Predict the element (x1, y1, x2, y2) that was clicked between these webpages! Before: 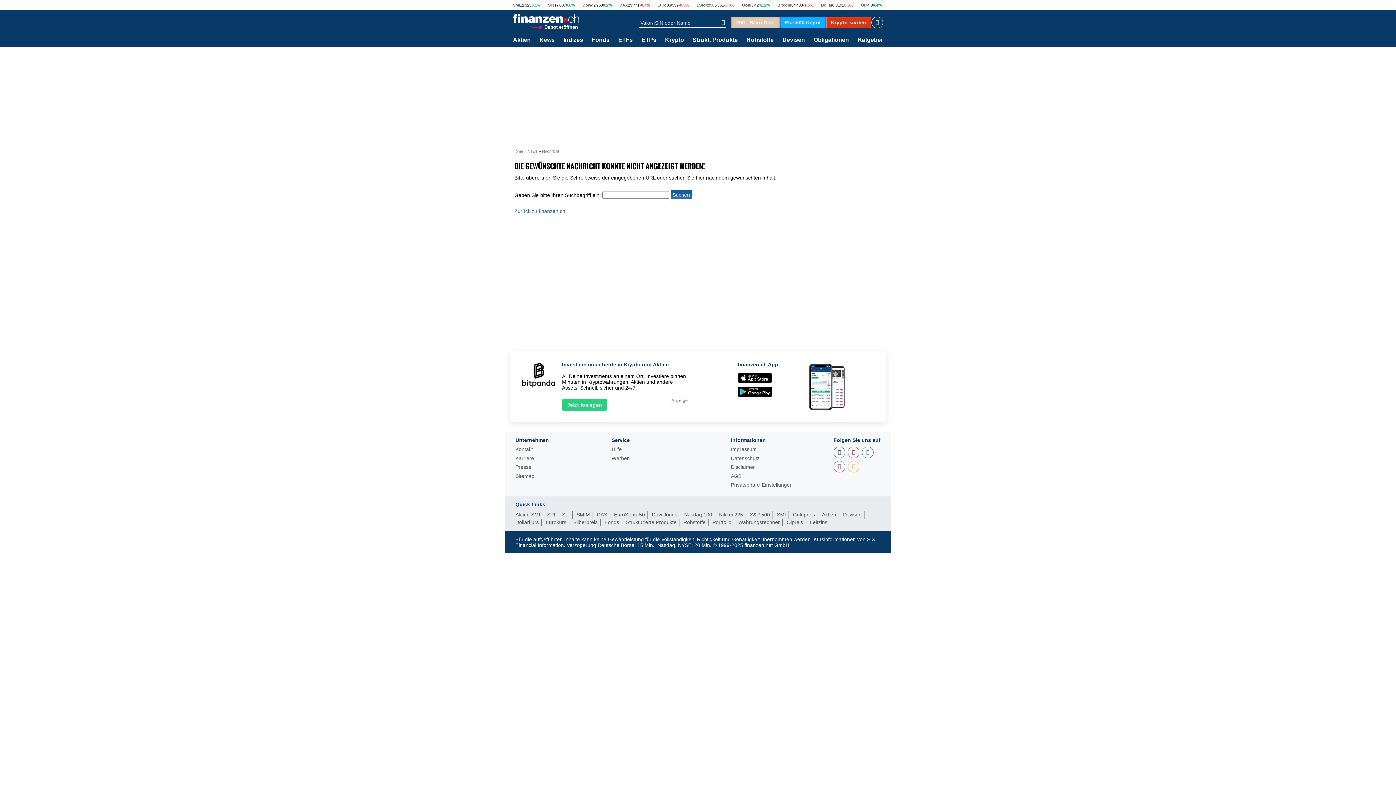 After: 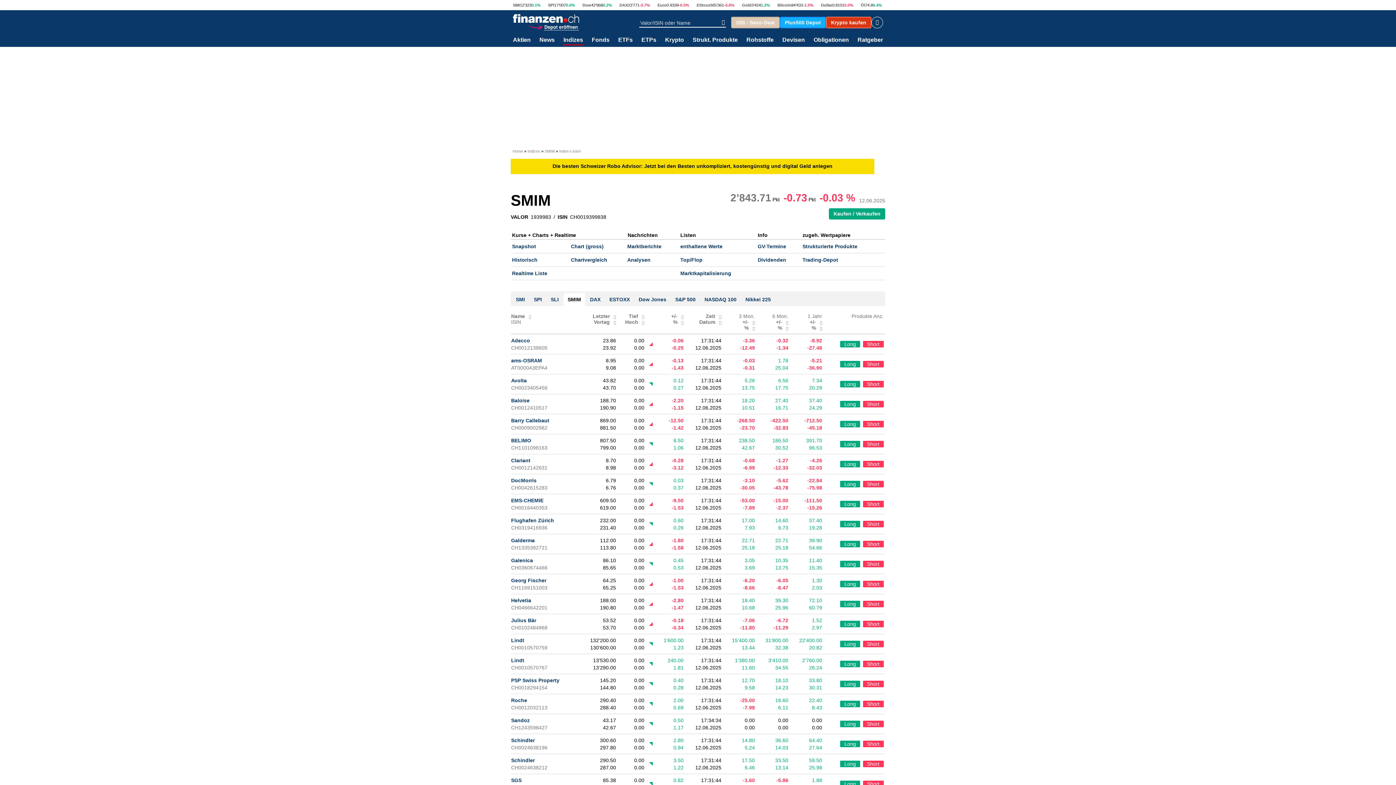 Action: bbox: (576, 511, 593, 519) label: SMIM